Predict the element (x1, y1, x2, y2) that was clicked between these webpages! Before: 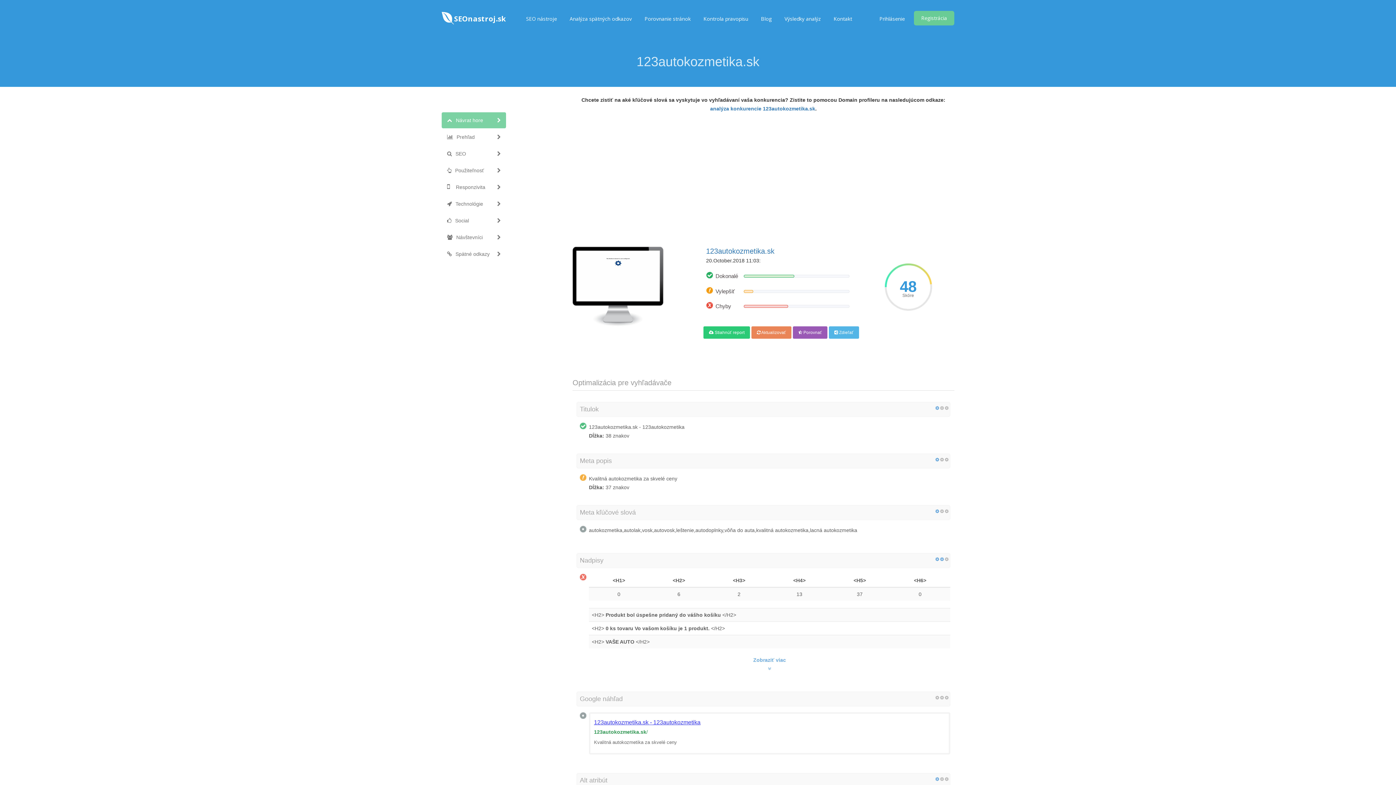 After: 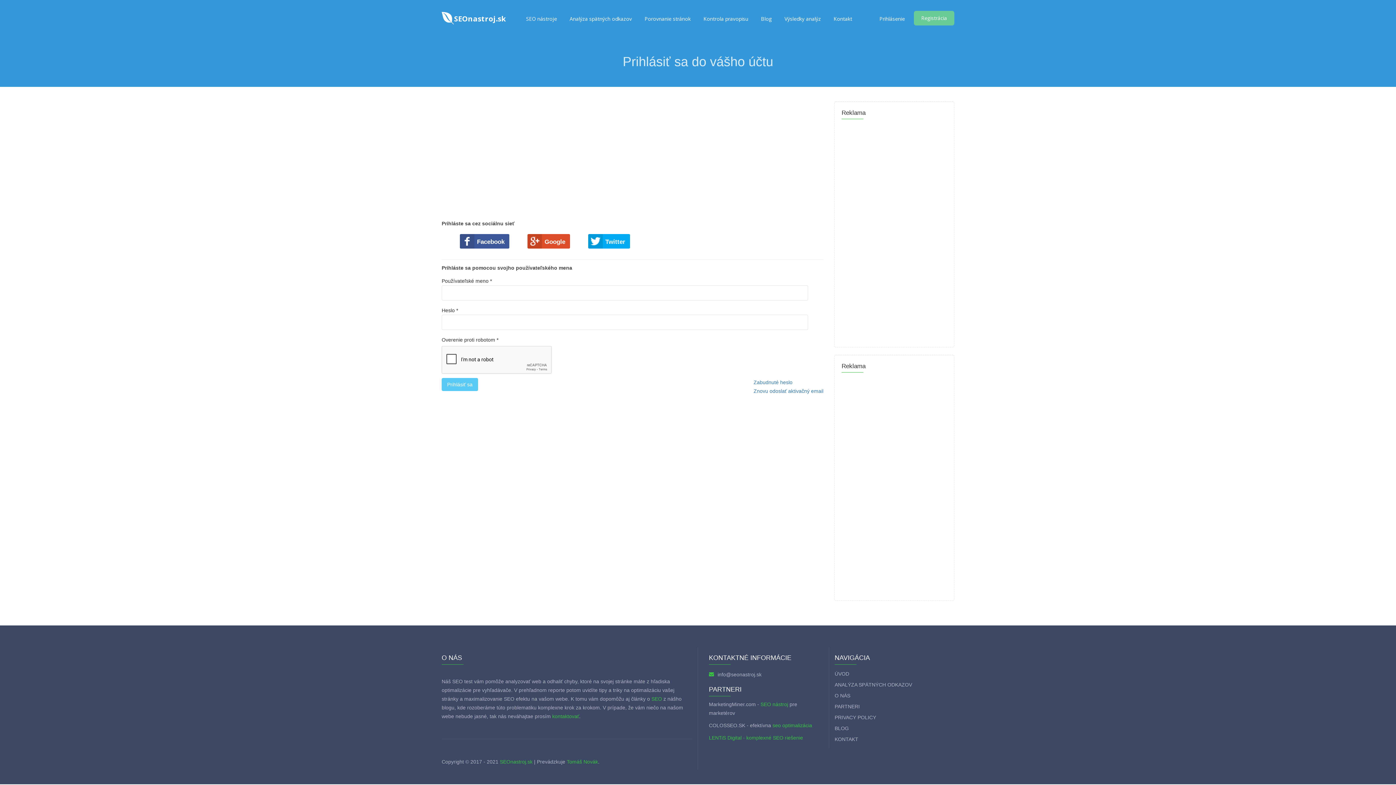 Action: label:  Aktualizovať bbox: (751, 326, 791, 338)